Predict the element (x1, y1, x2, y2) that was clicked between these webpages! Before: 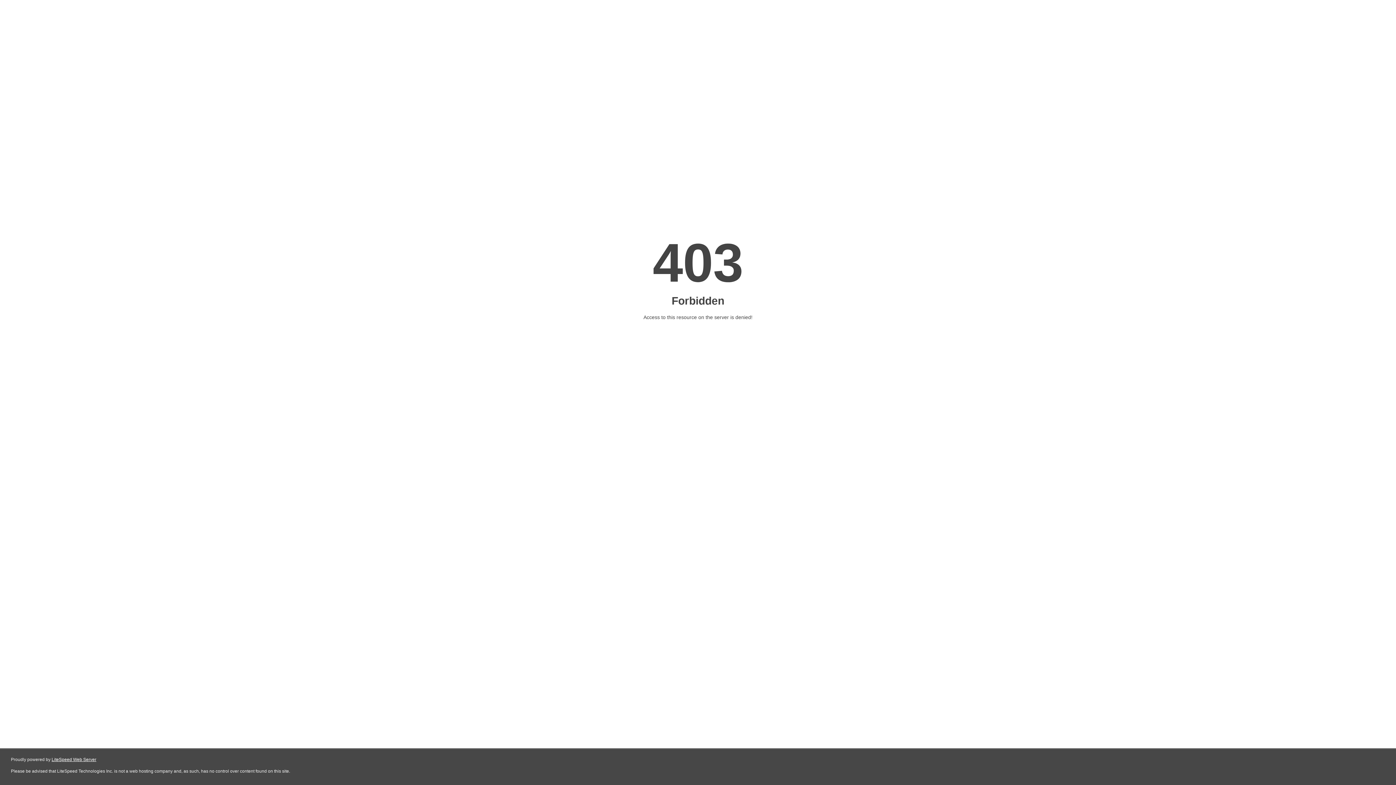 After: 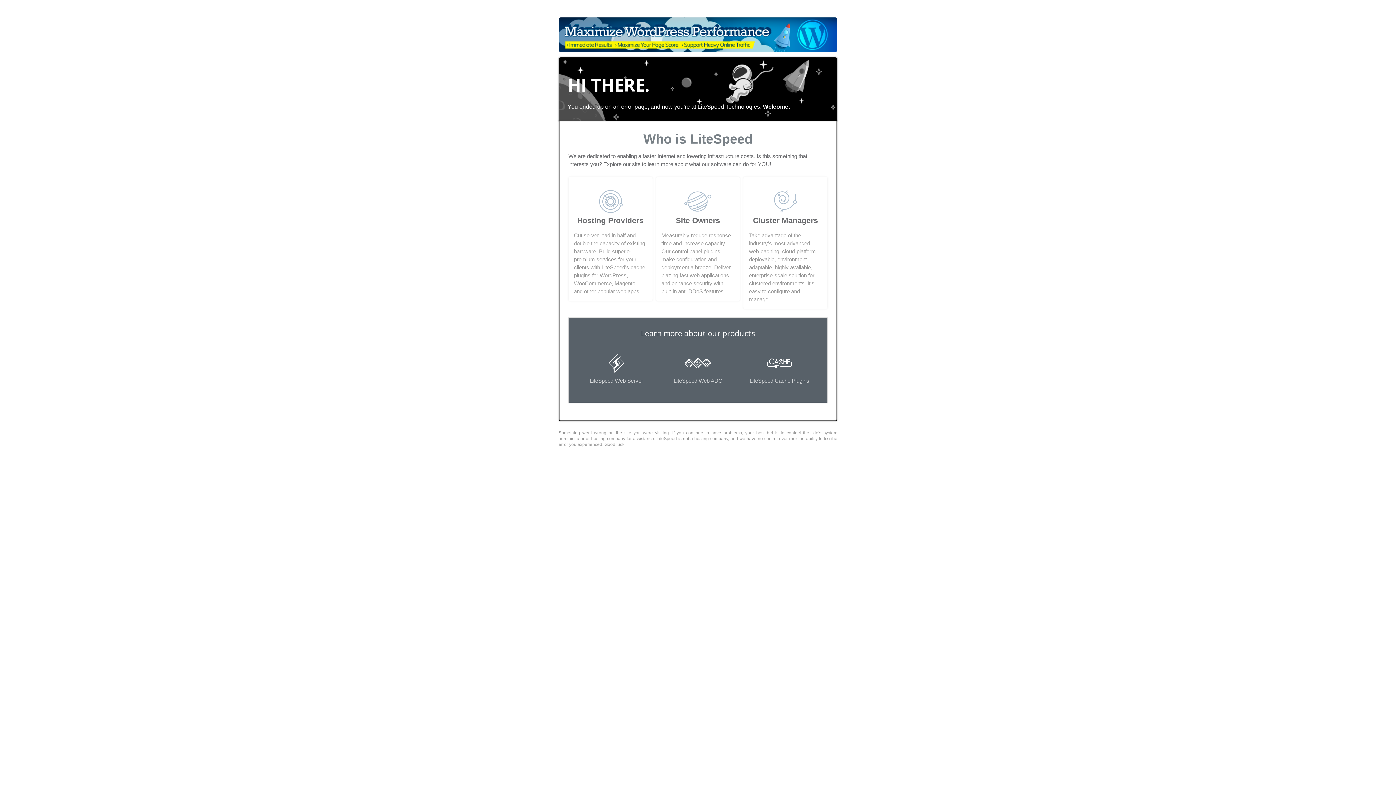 Action: bbox: (51, 757, 96, 762) label: LiteSpeed Web Server